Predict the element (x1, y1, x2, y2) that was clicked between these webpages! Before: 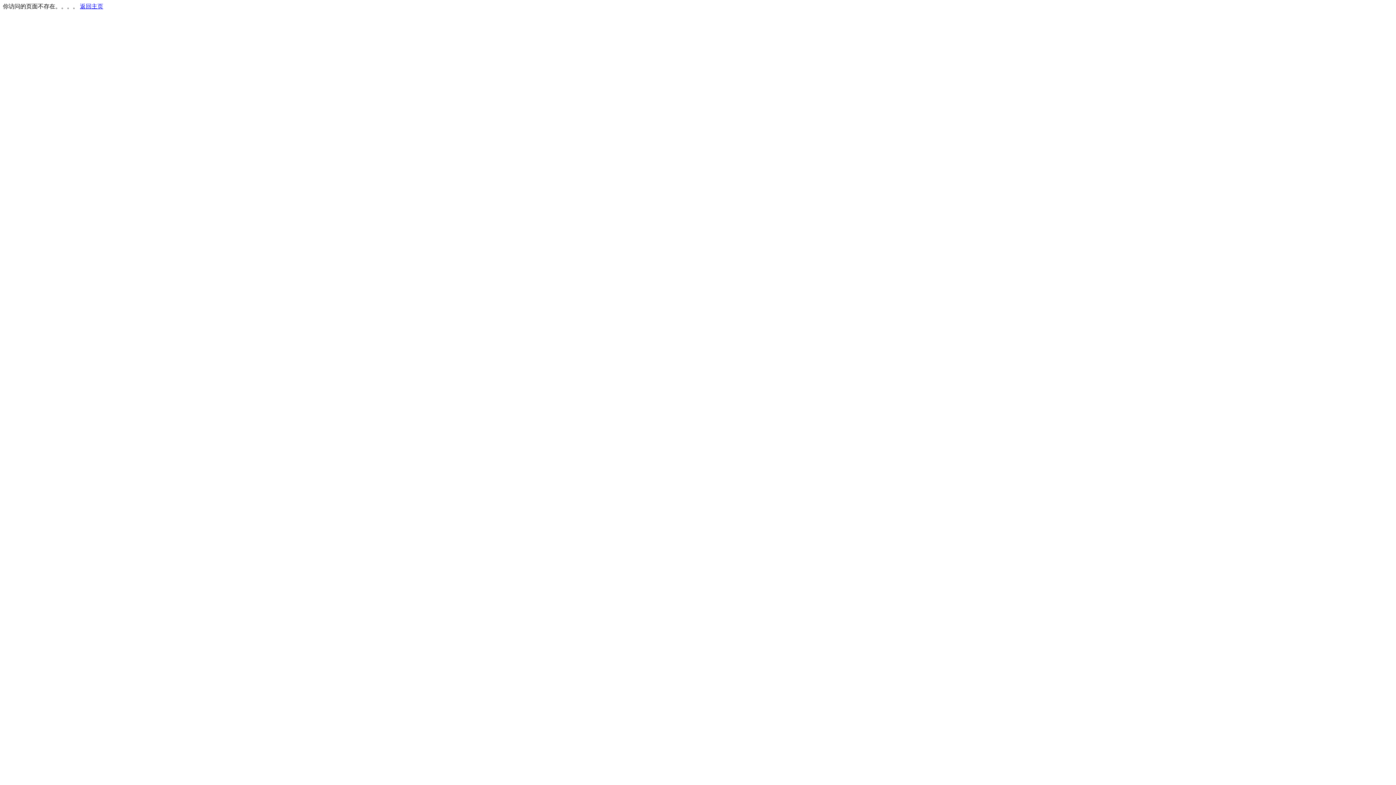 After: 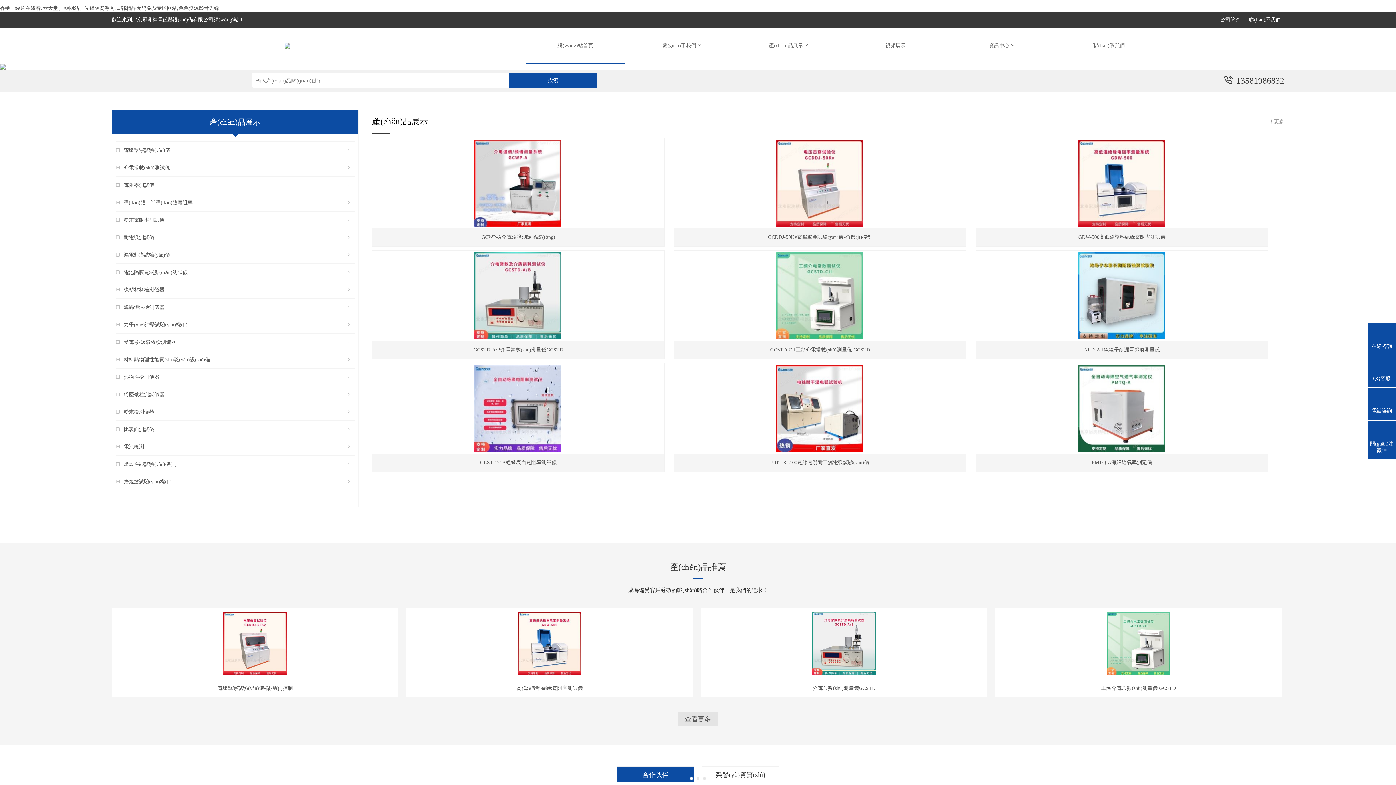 Action: label: 返回主页 bbox: (80, 3, 103, 9)